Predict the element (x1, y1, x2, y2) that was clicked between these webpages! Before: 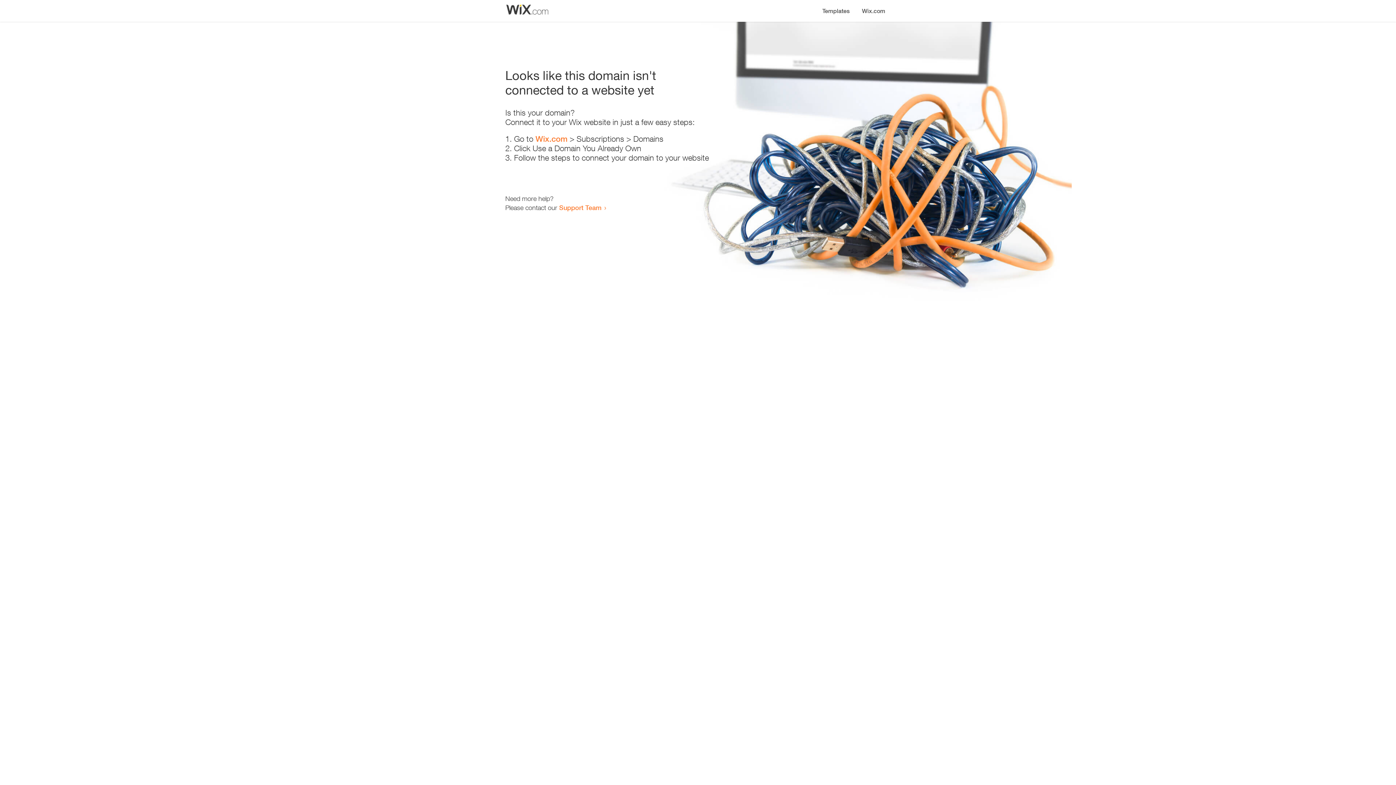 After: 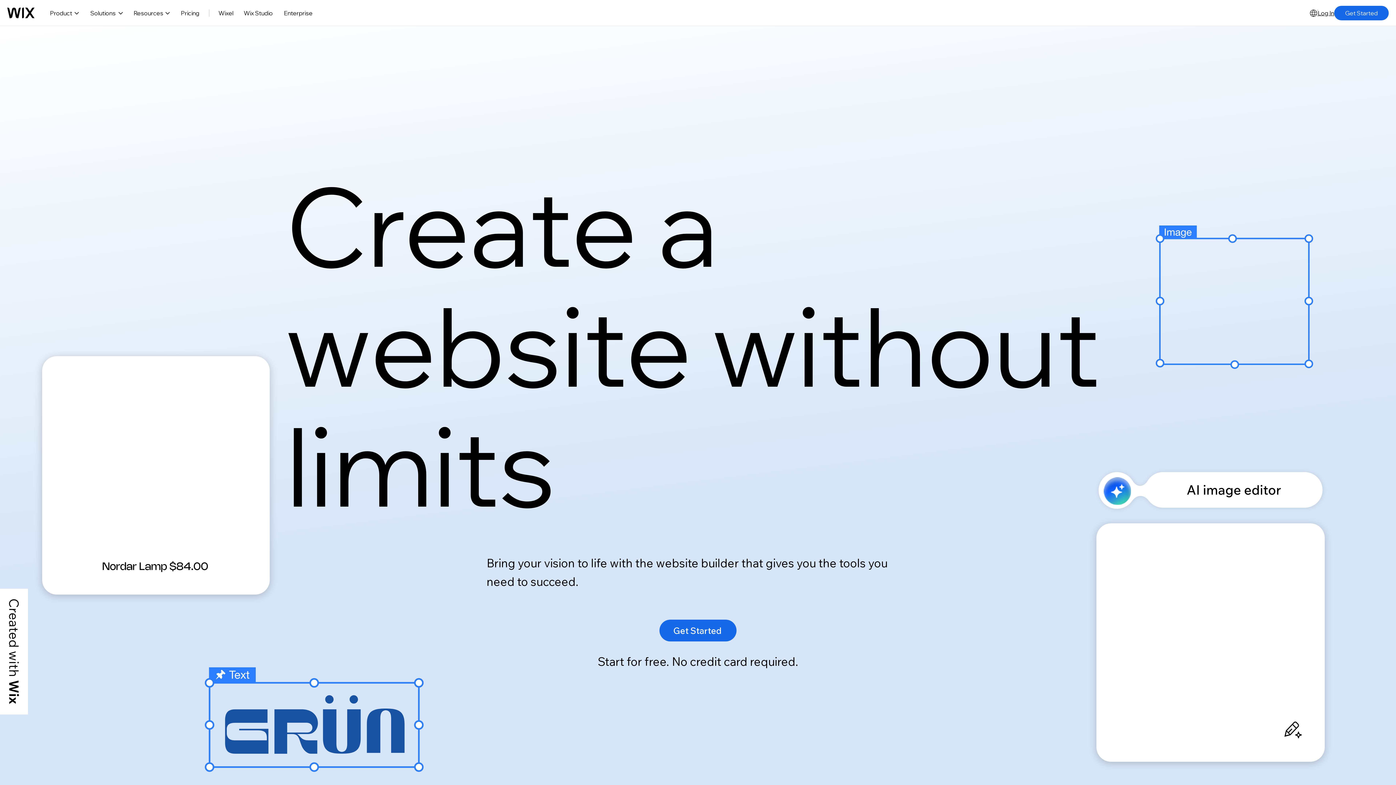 Action: bbox: (856, 0, 890, 14) label: Wix.com